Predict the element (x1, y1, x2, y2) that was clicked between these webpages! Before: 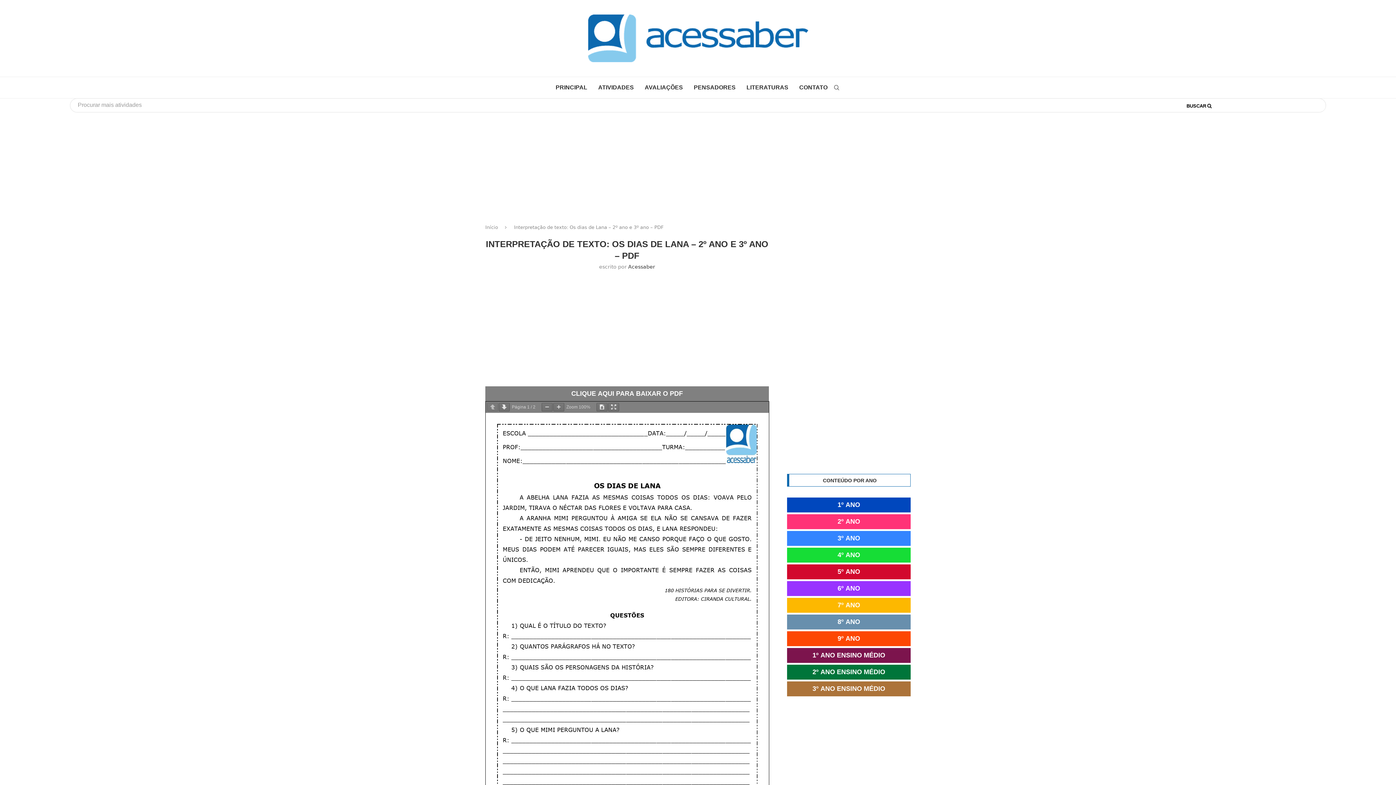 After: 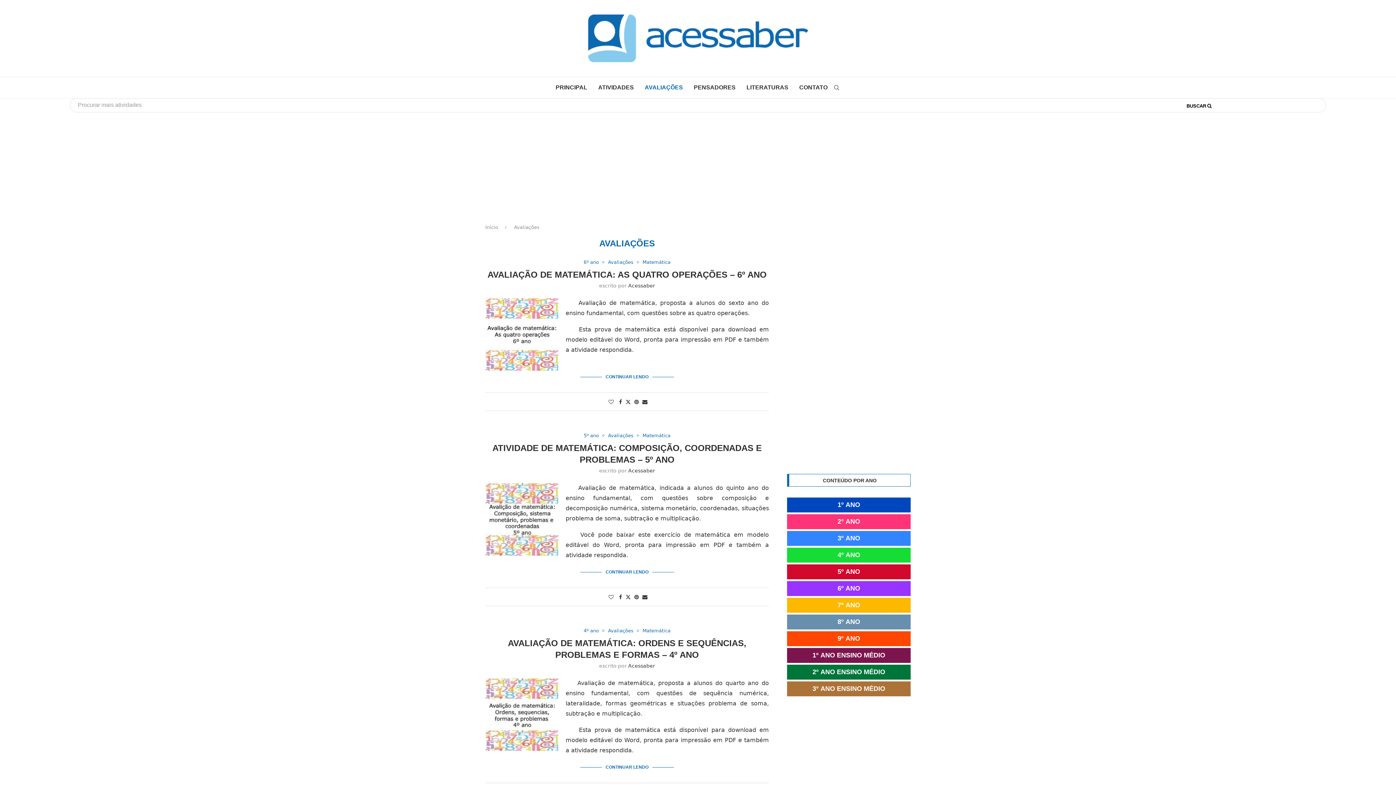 Action: bbox: (644, 77, 683, 98) label: AVALIAÇÕES